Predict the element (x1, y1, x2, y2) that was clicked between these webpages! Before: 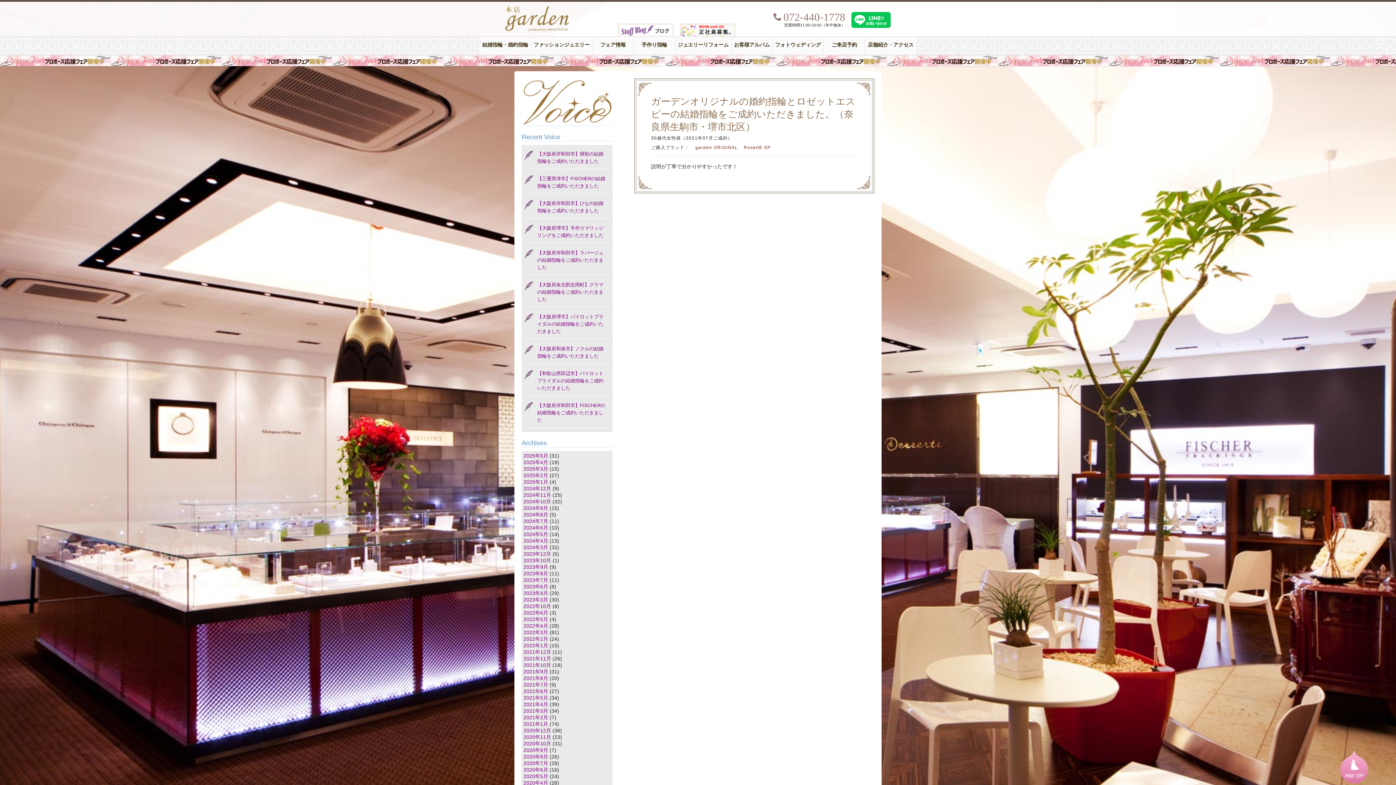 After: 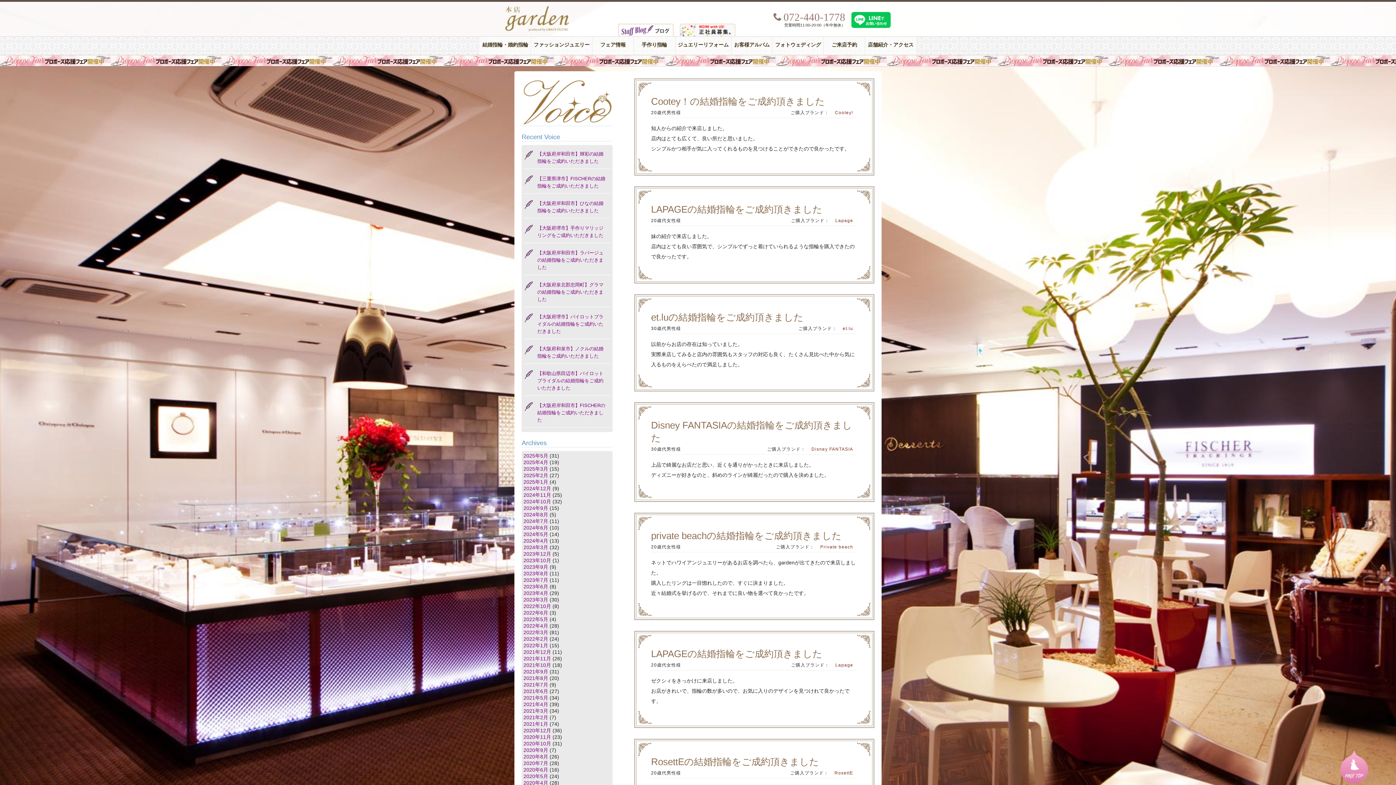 Action: bbox: (523, 767, 548, 773) label: 2020年6月